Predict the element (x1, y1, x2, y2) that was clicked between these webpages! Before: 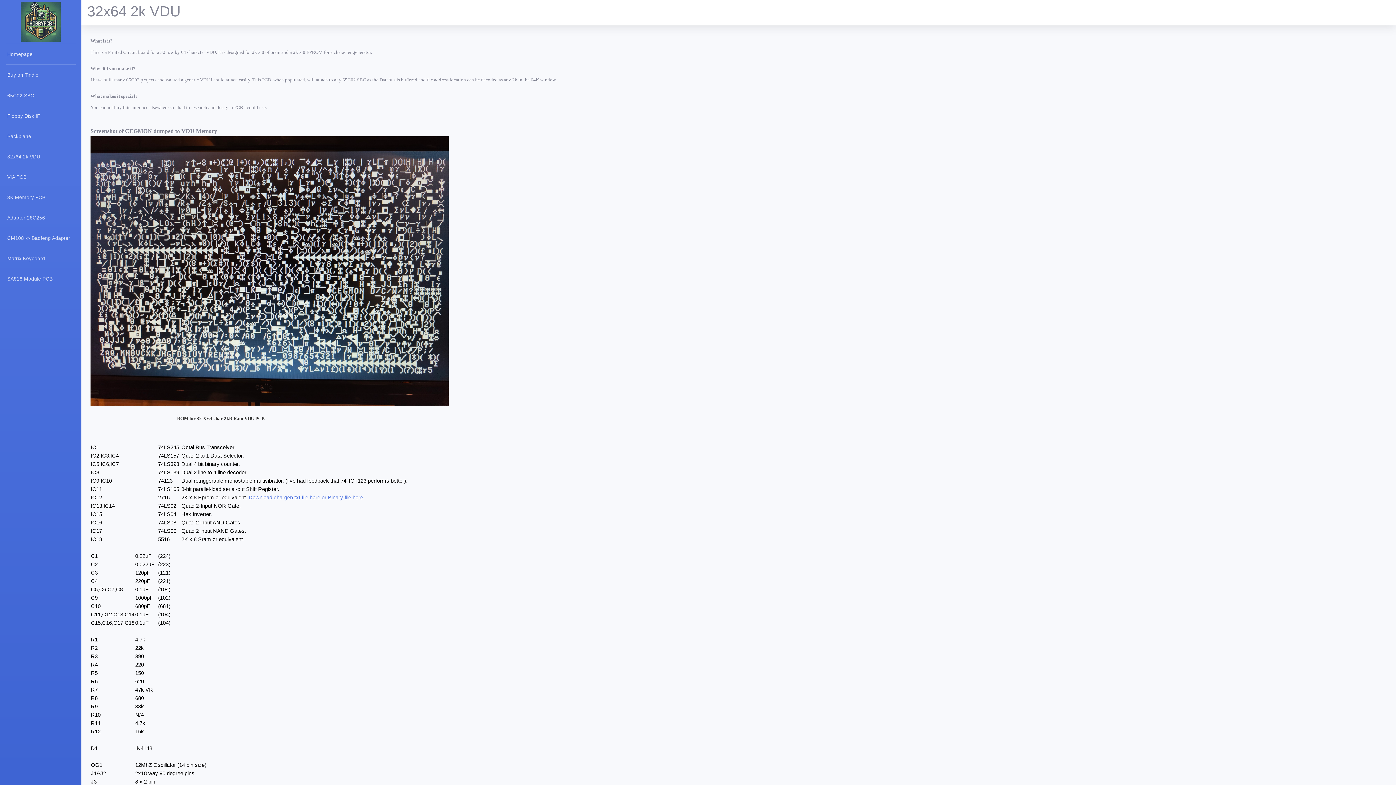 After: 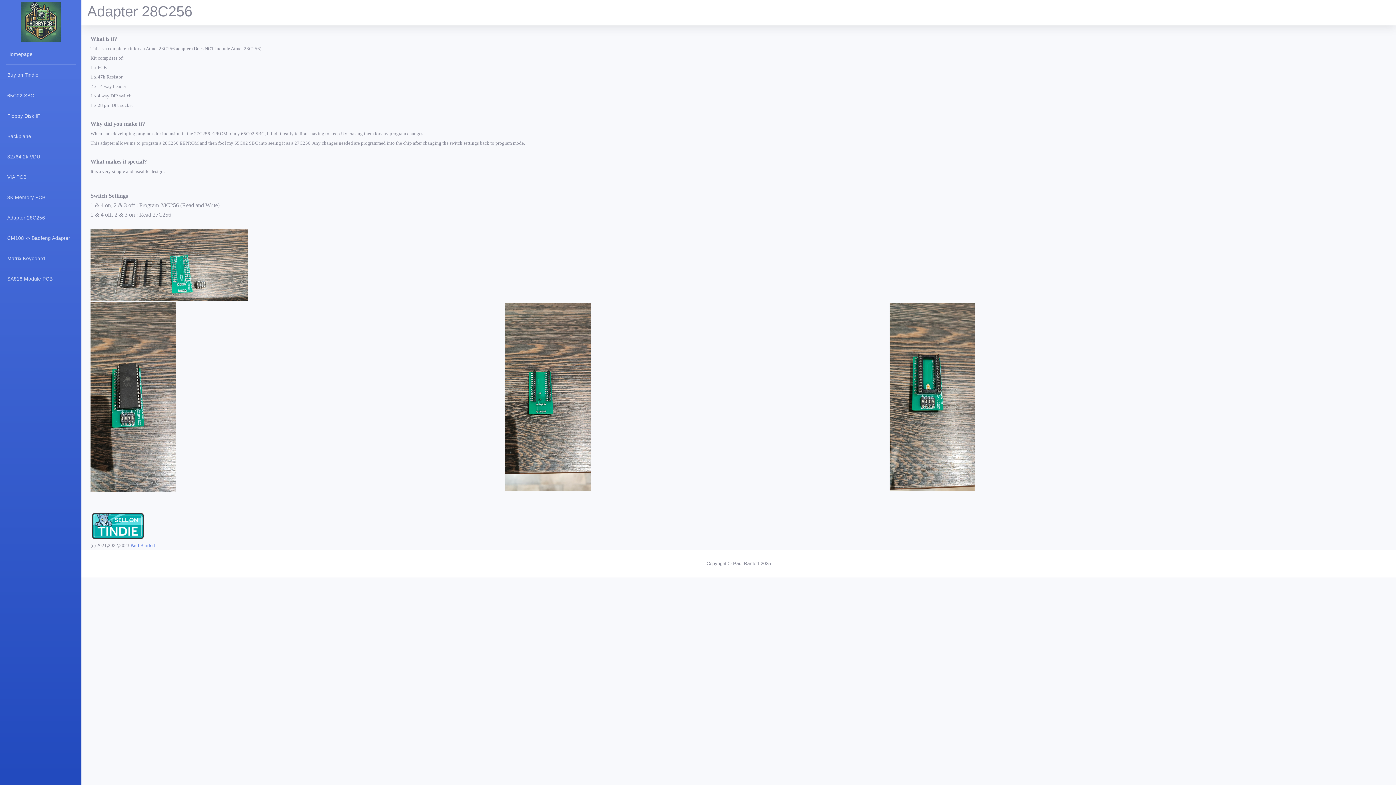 Action: bbox: (0, 207, 81, 228) label: Adapter 28C256